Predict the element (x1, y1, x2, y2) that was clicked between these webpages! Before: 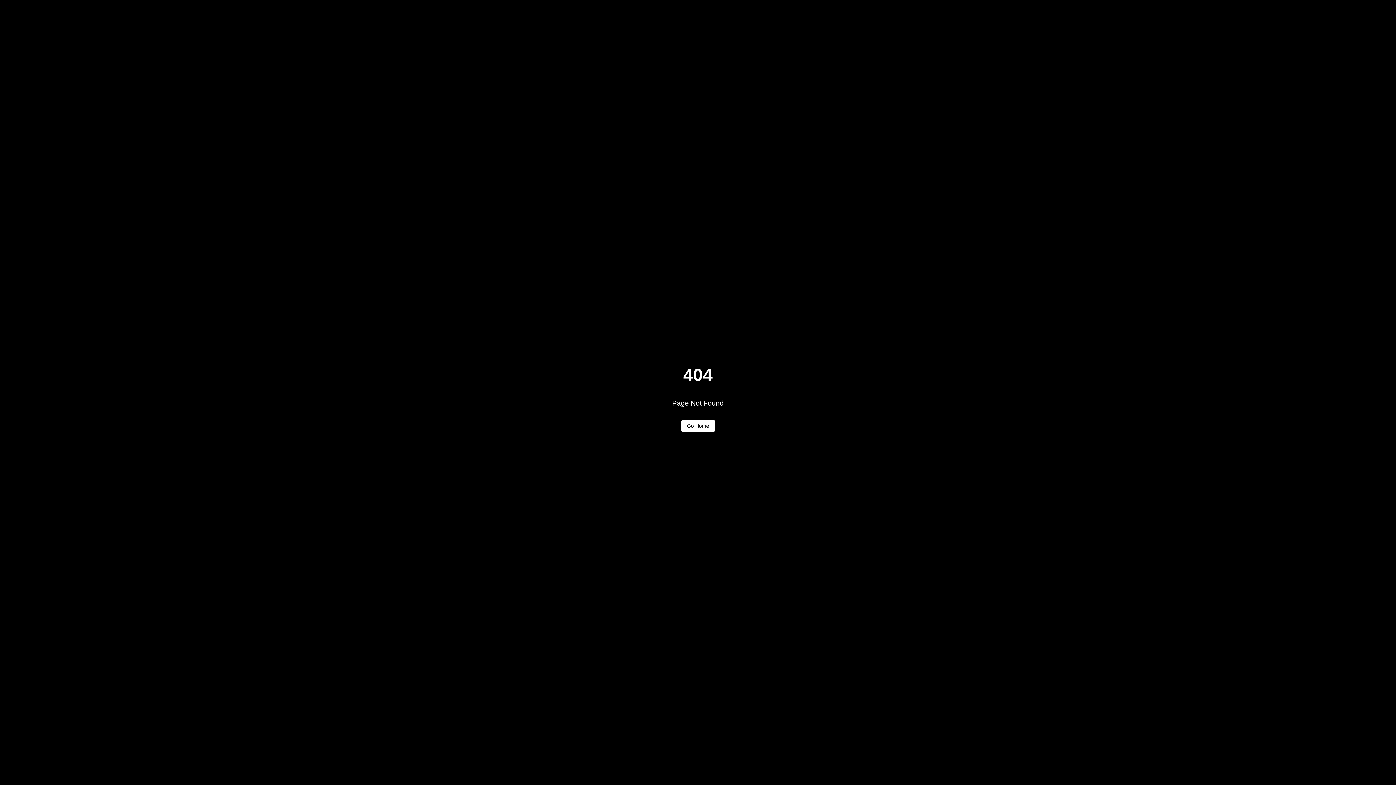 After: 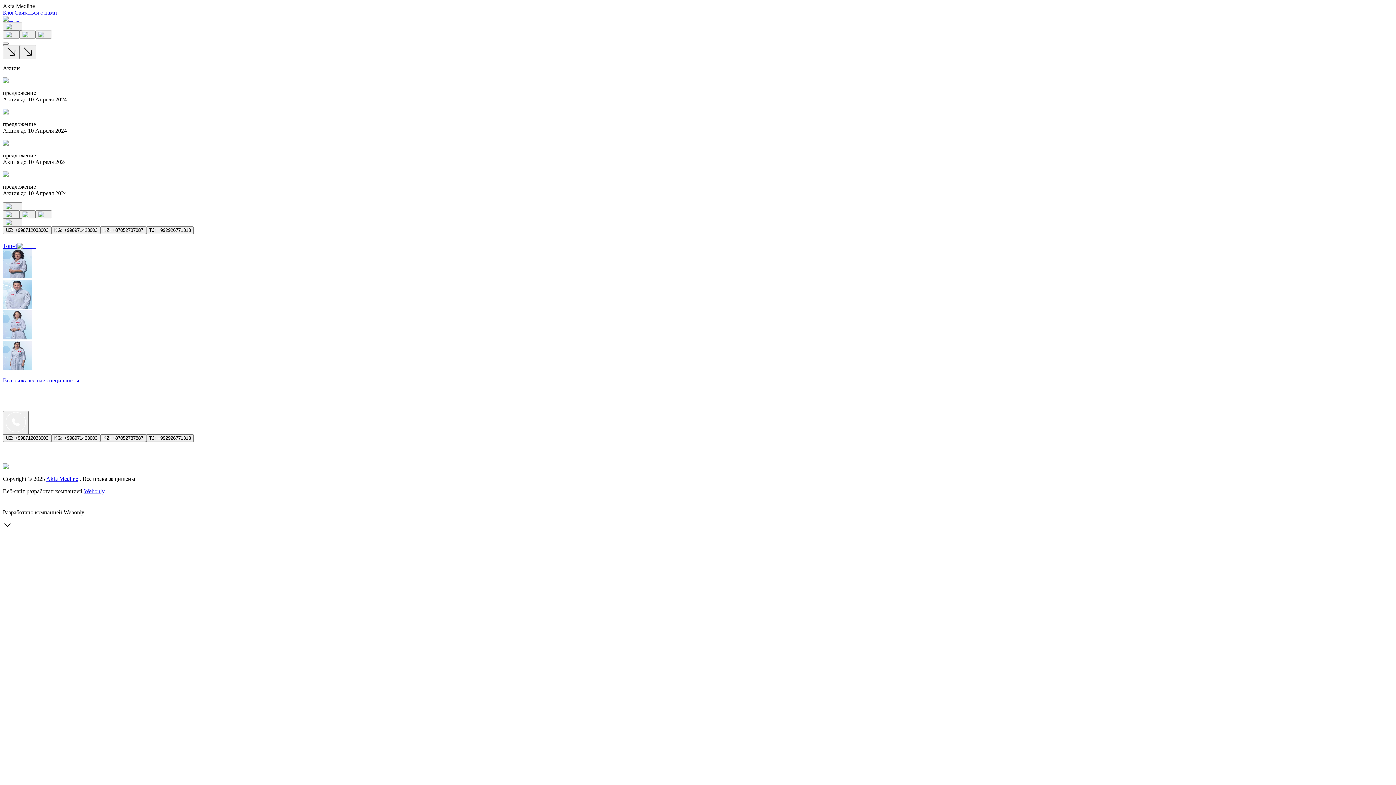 Action: bbox: (681, 420, 715, 432) label: Go Home